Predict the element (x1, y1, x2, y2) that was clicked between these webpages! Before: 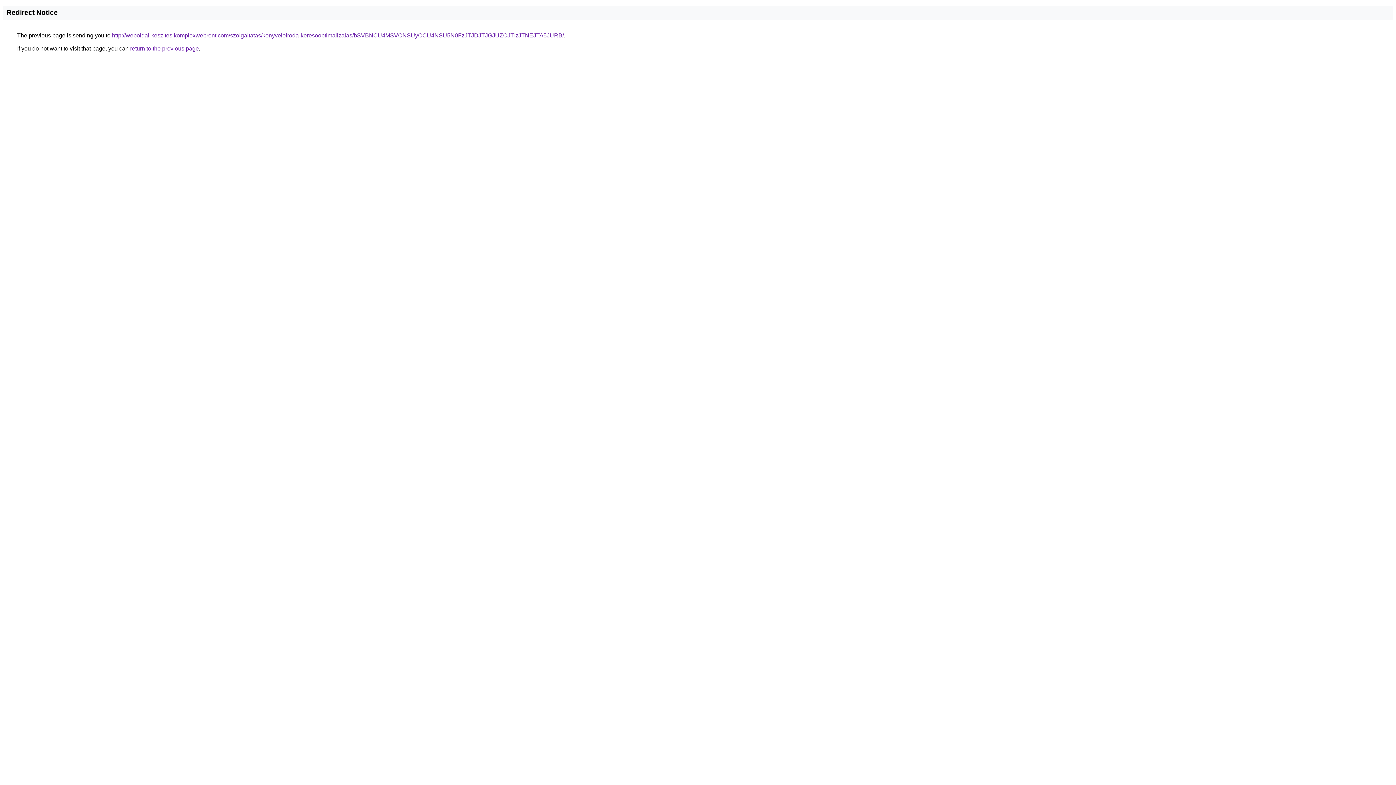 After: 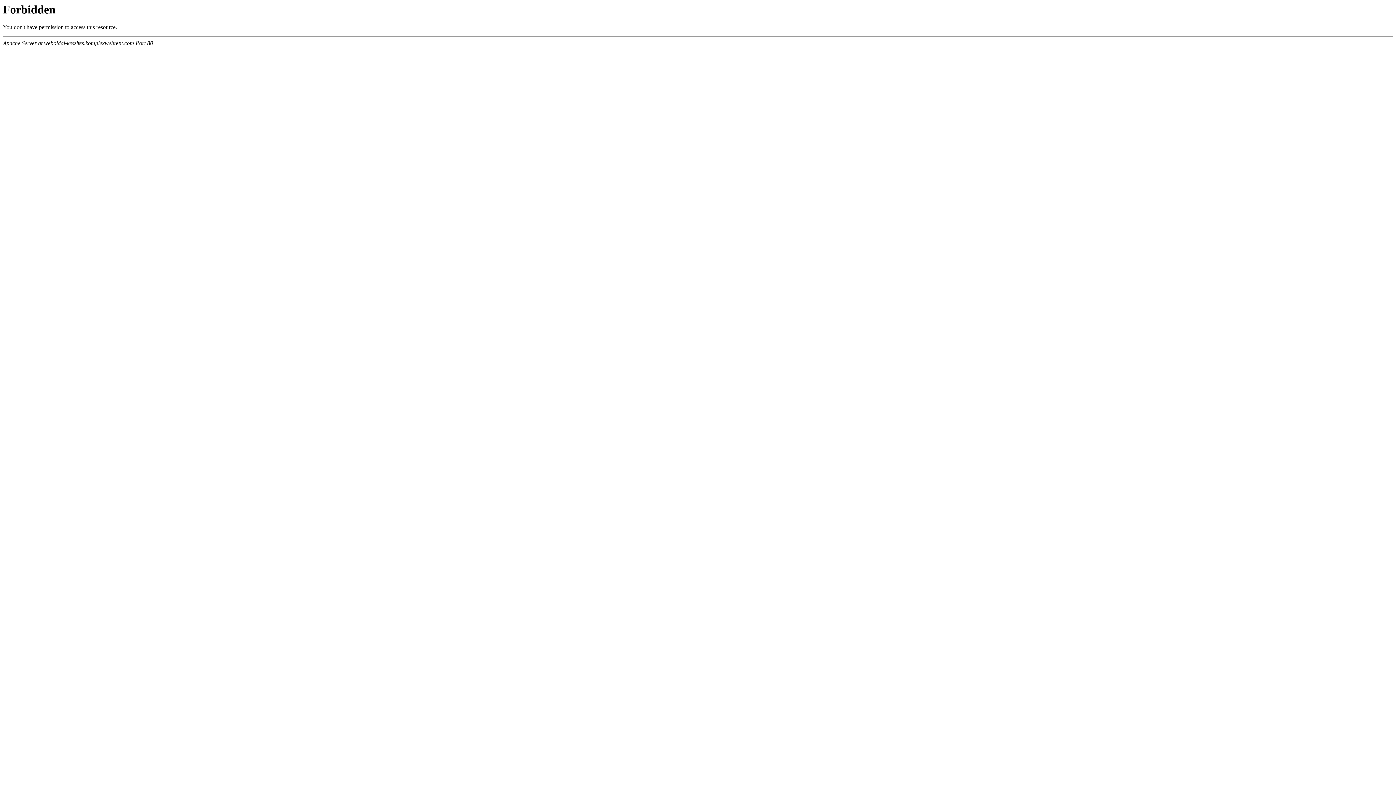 Action: bbox: (112, 32, 564, 38) label: http://weboldal-keszites.komplexwebrent.com/szolgaltatas/konyveloiroda-keresooptimalizalas/bSVBNCU4MSVCNSUyOCU4NSU5N0FzJTJDJTJGJUZCJTIzJTNEJTA5JURB/